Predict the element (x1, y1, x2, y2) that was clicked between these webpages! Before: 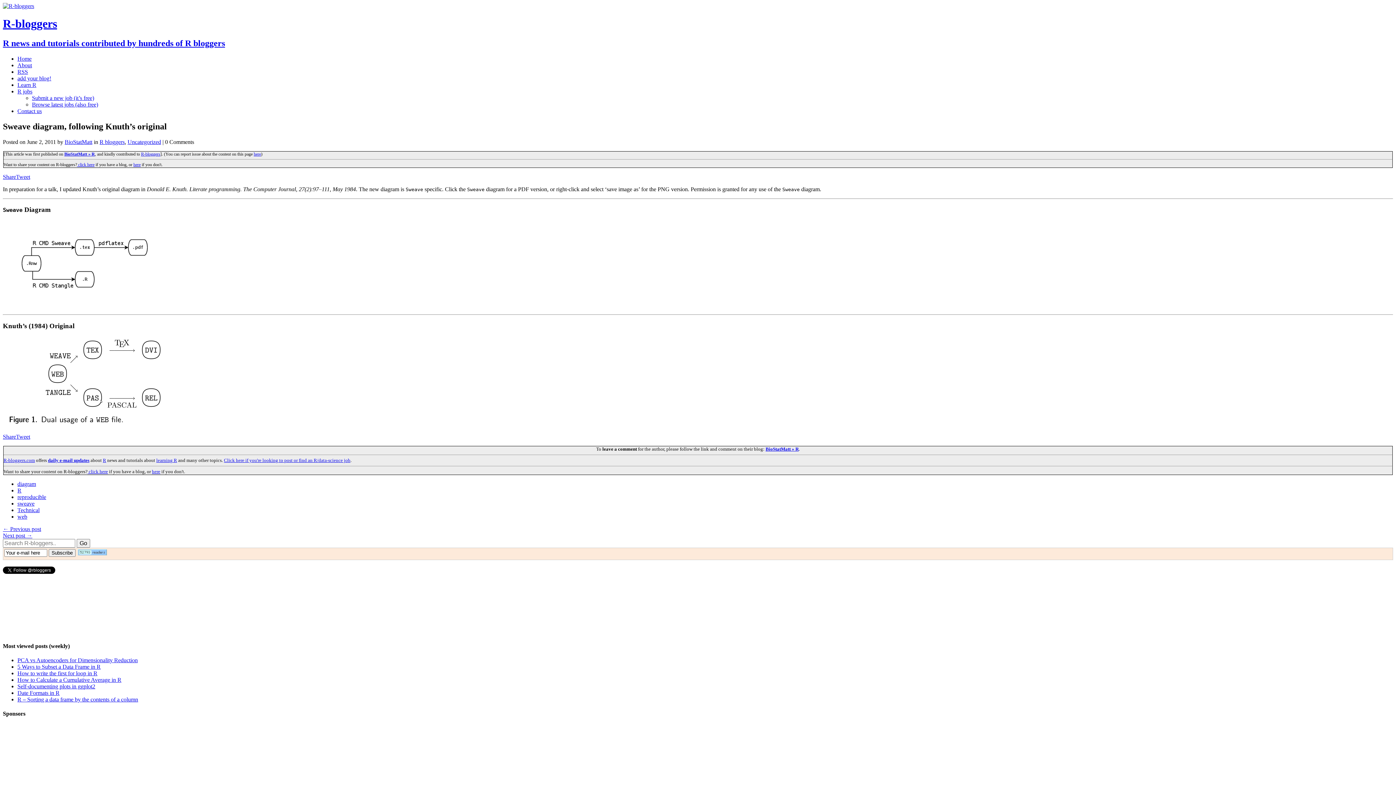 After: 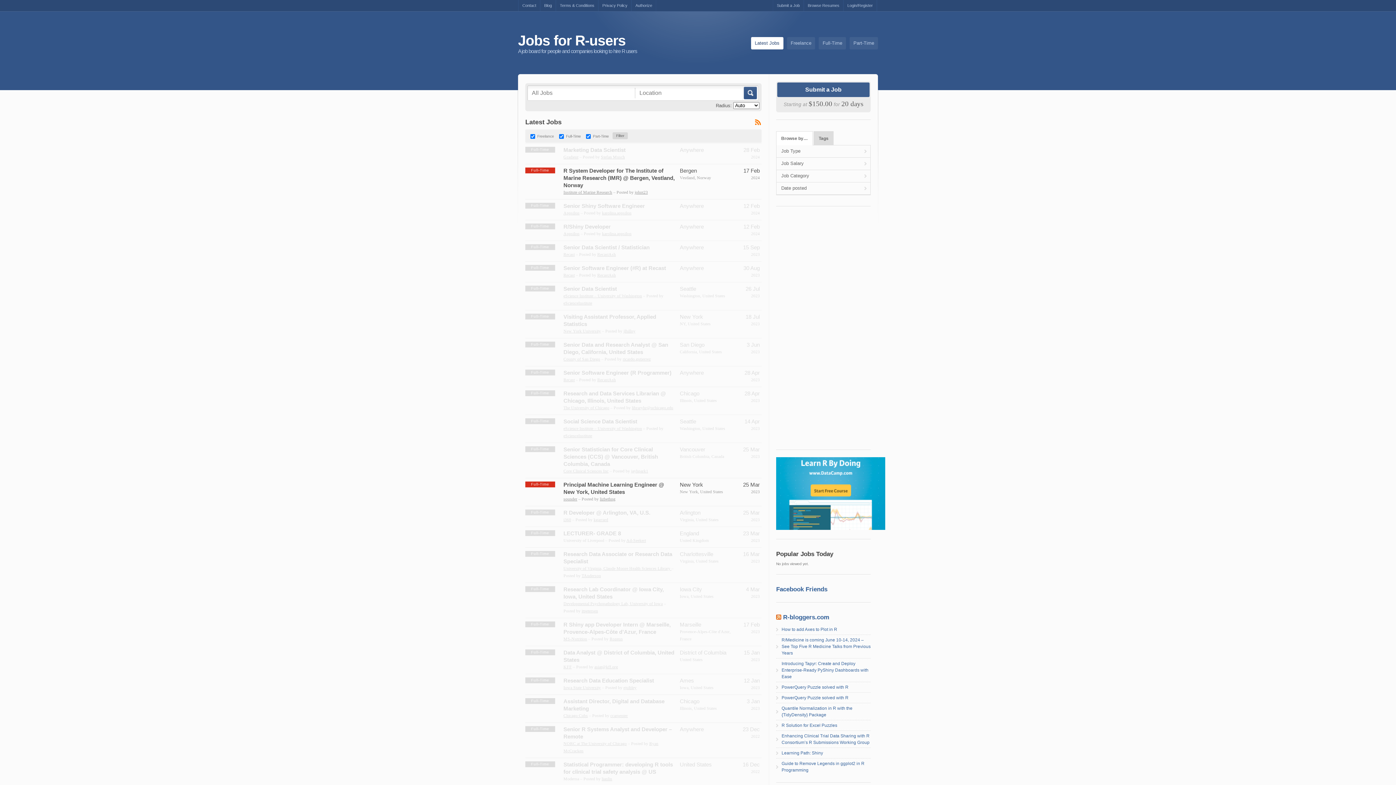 Action: bbox: (224, 457, 350, 463) label: Click here if you're looking to post or find an R/data-science job